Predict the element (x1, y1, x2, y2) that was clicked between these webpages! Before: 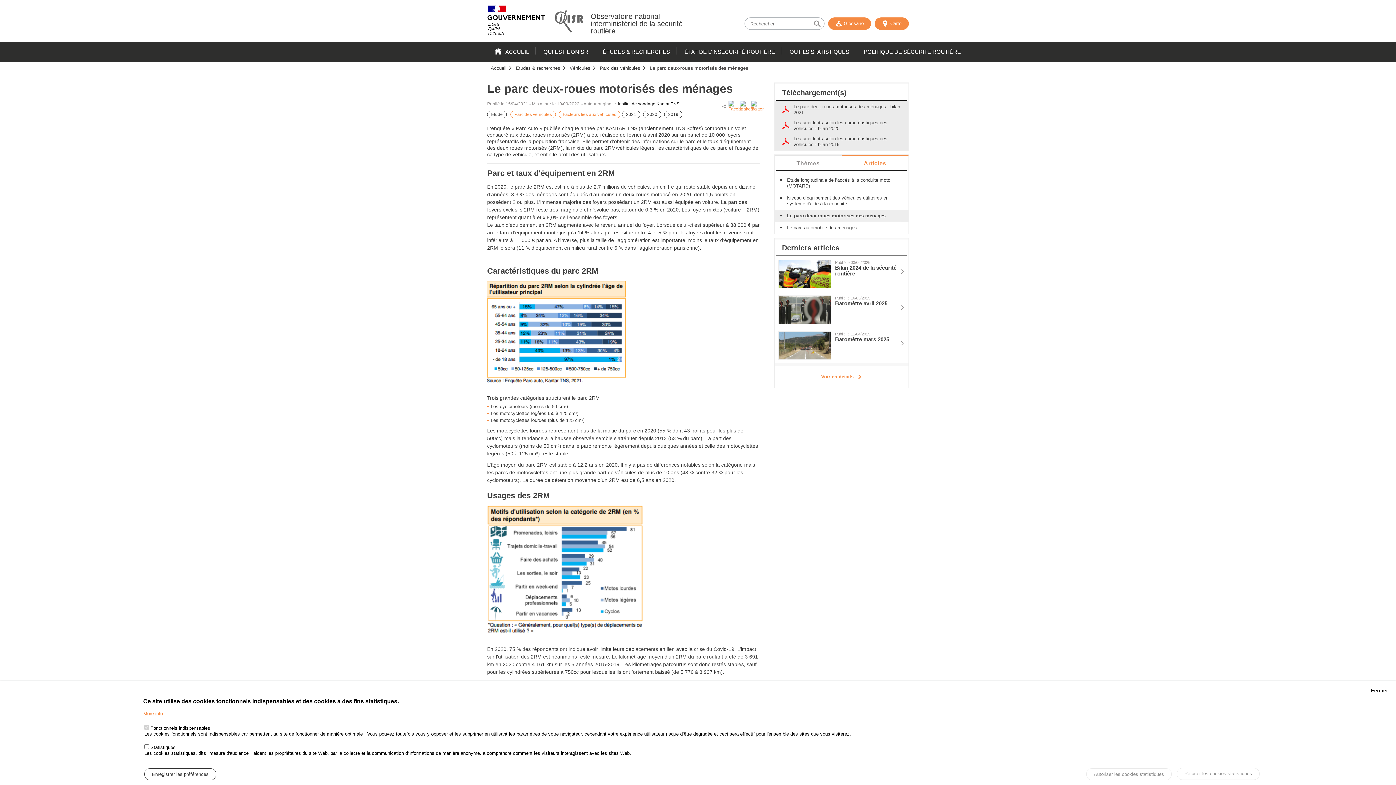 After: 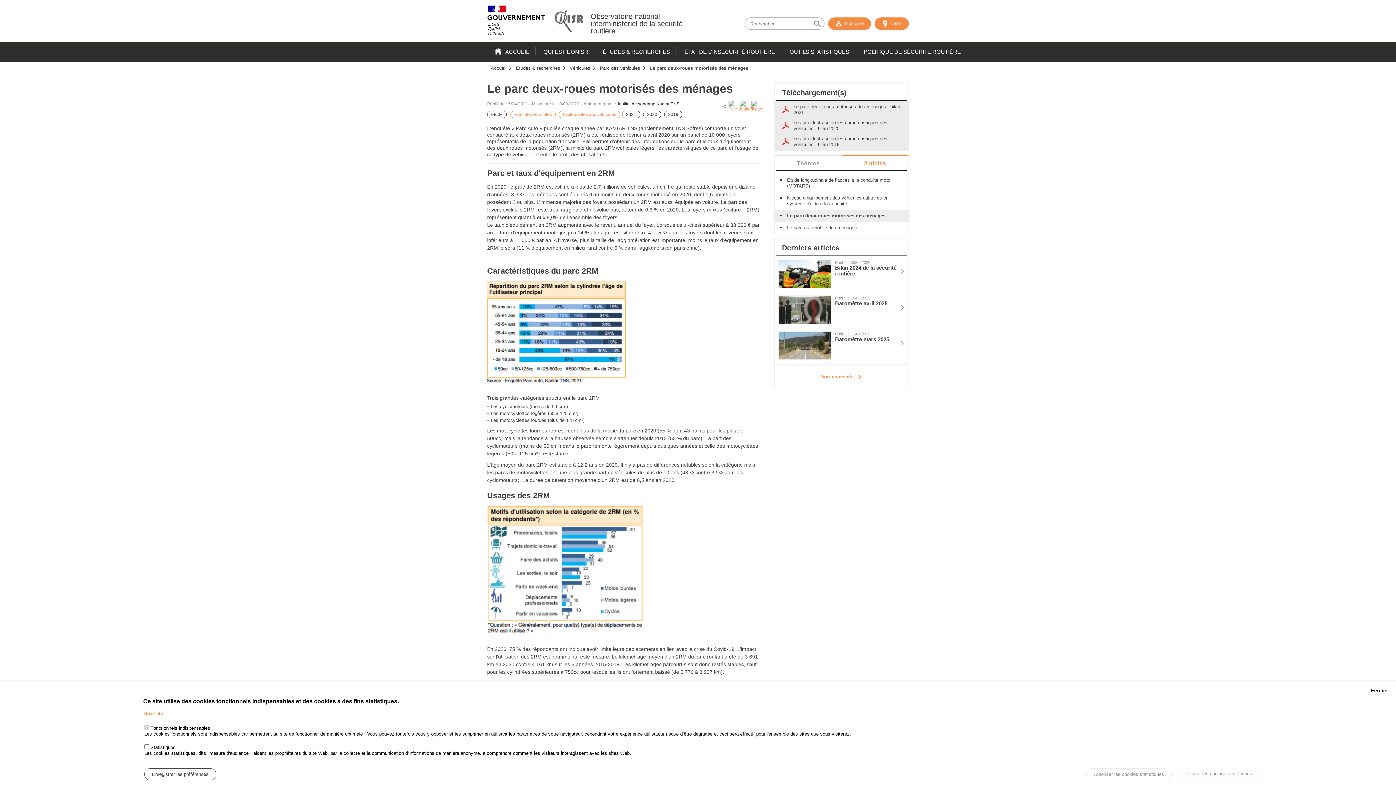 Action: bbox: (728, 100, 737, 109)